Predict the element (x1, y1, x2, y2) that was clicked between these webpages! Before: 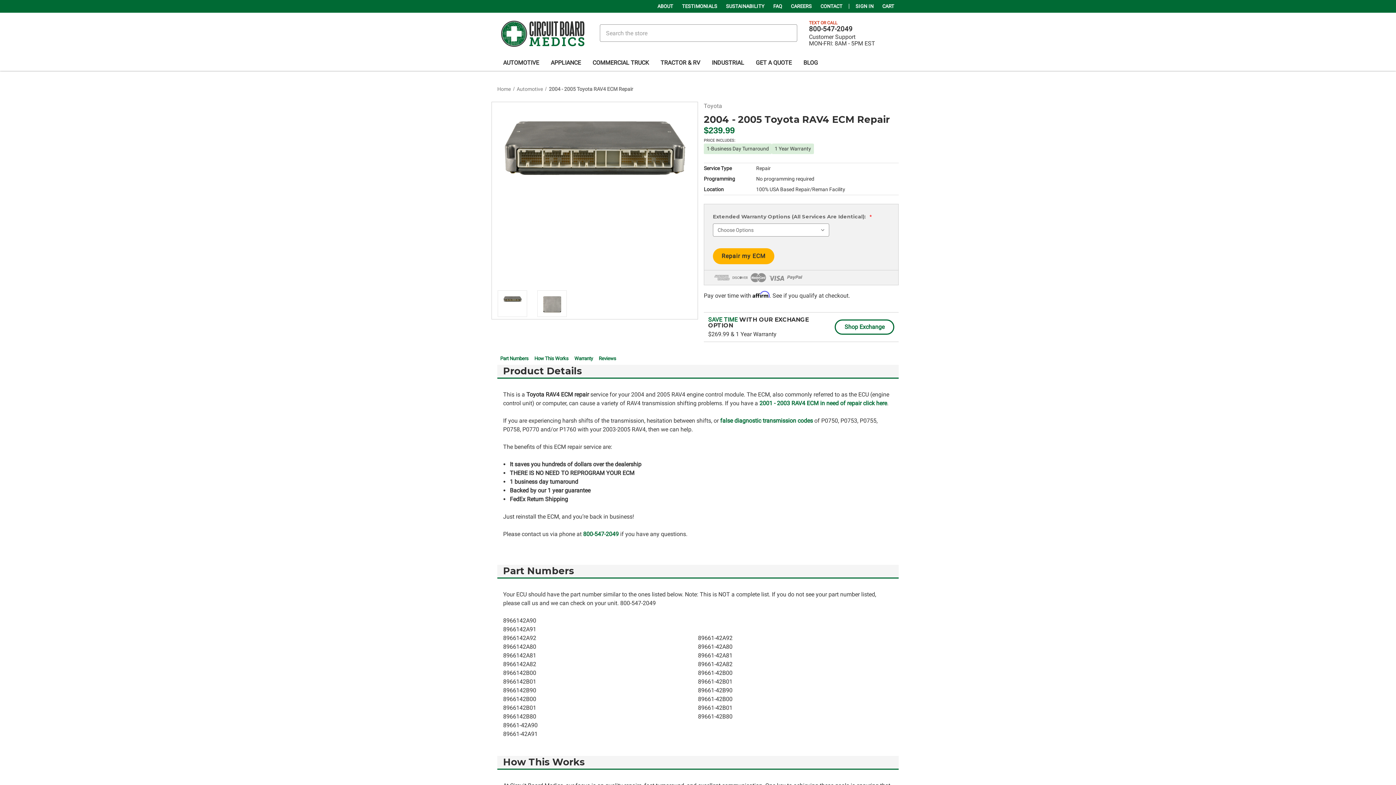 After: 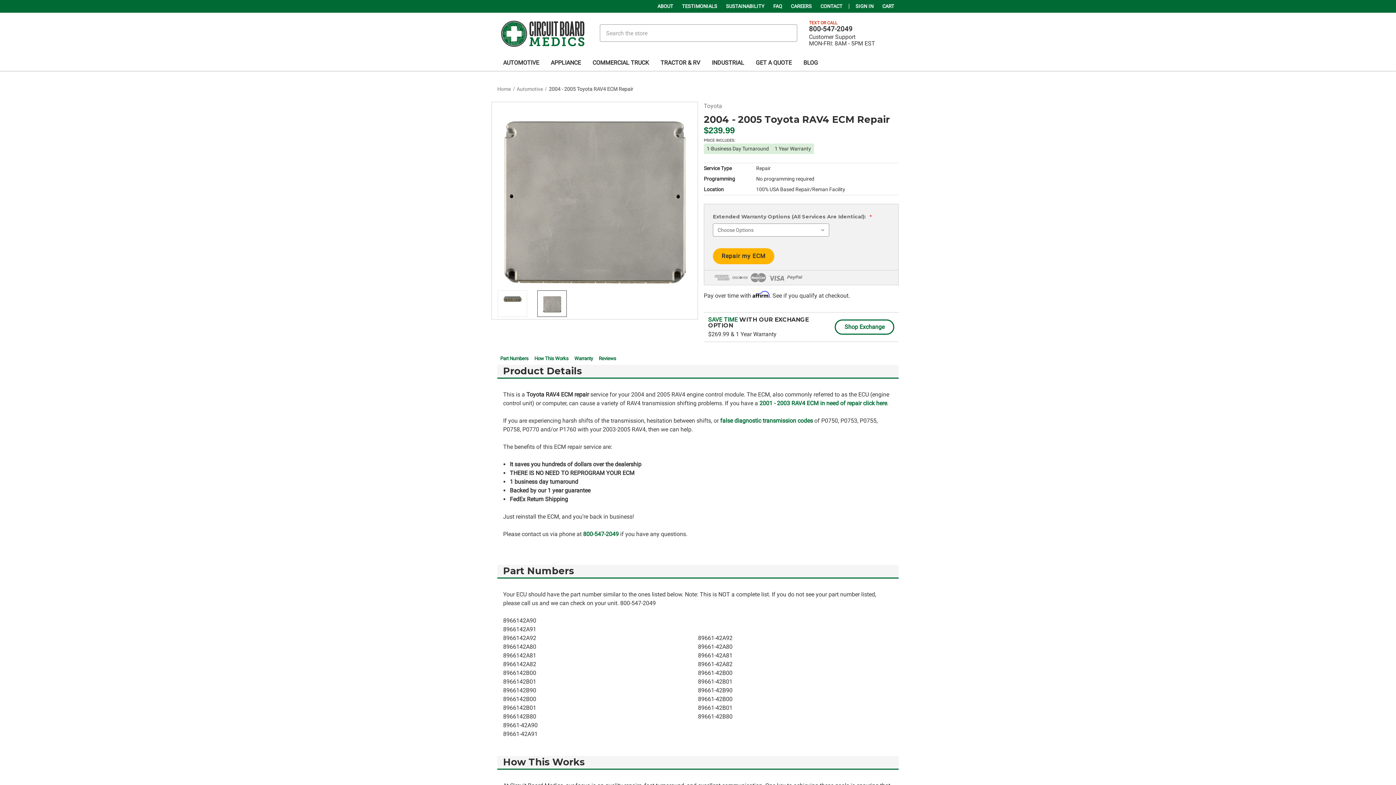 Action: bbox: (537, 290, 566, 316)